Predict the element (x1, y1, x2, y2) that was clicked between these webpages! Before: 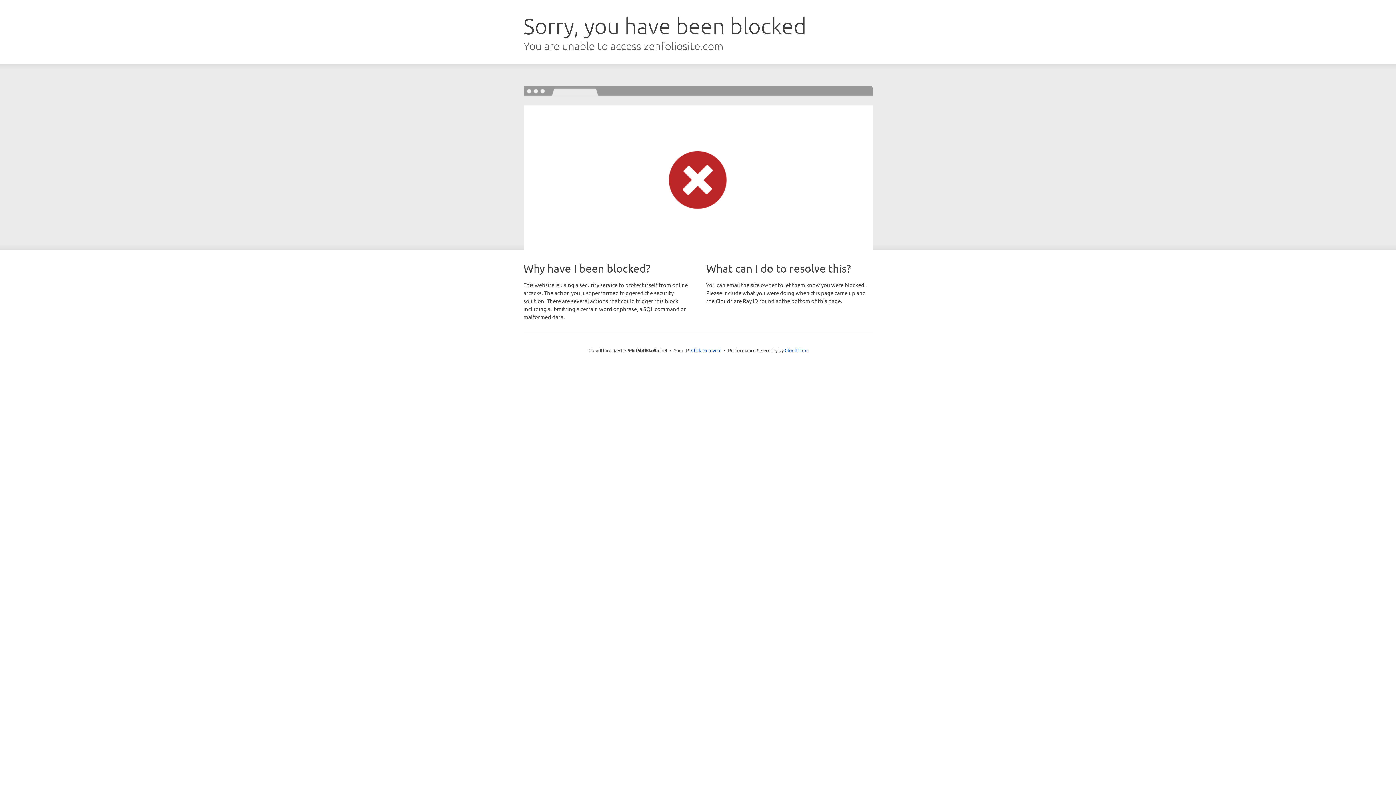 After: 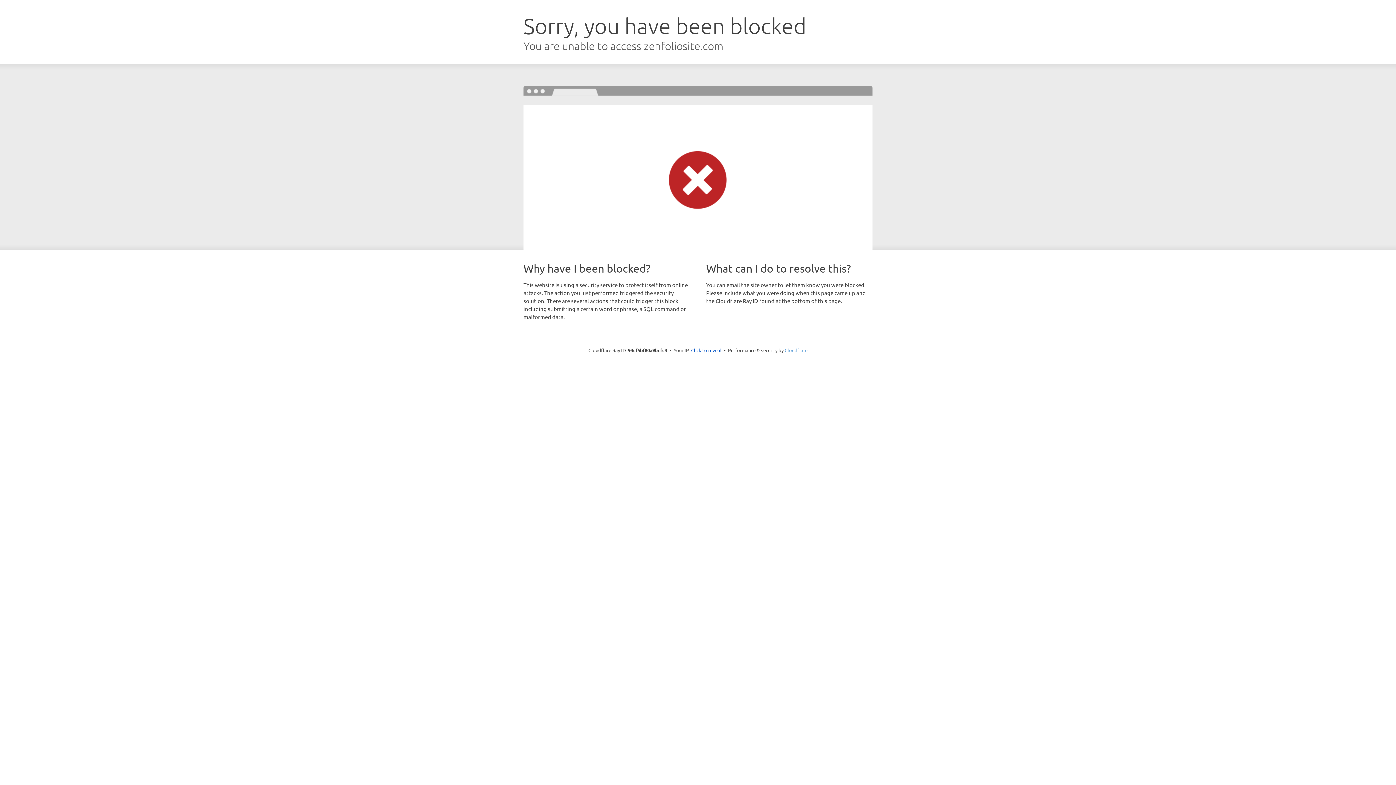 Action: label: Cloudflare bbox: (784, 347, 807, 353)